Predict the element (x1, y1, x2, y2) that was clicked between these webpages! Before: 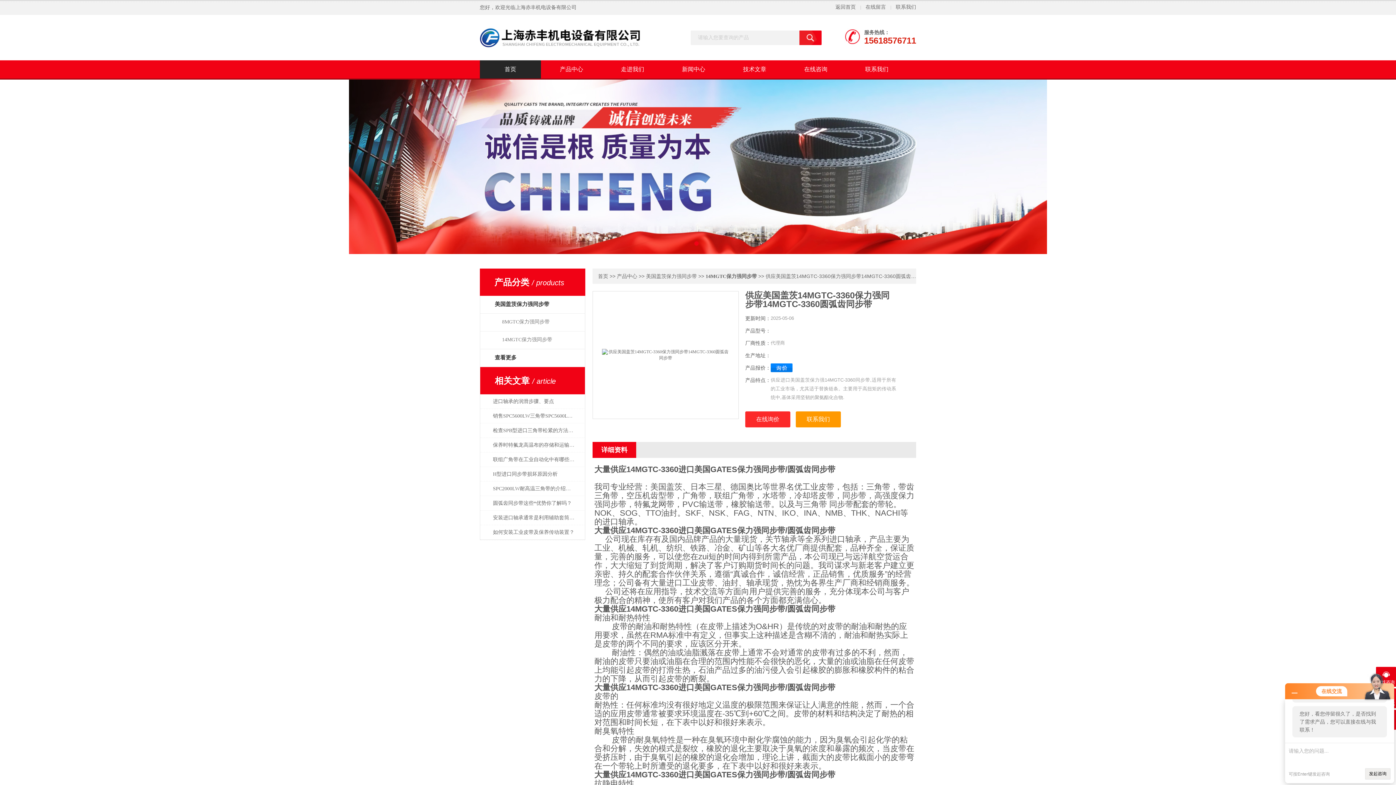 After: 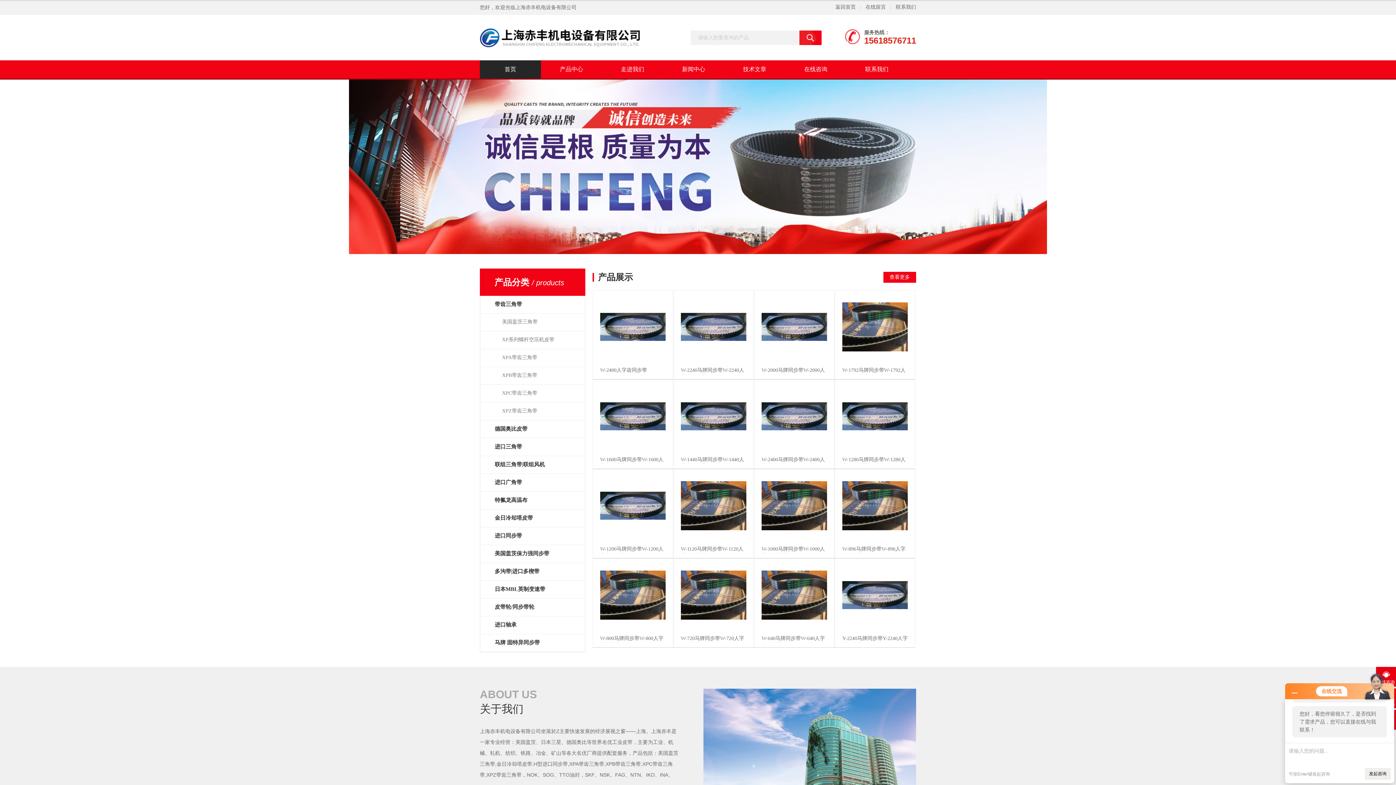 Action: bbox: (598, 273, 608, 279) label: 首页